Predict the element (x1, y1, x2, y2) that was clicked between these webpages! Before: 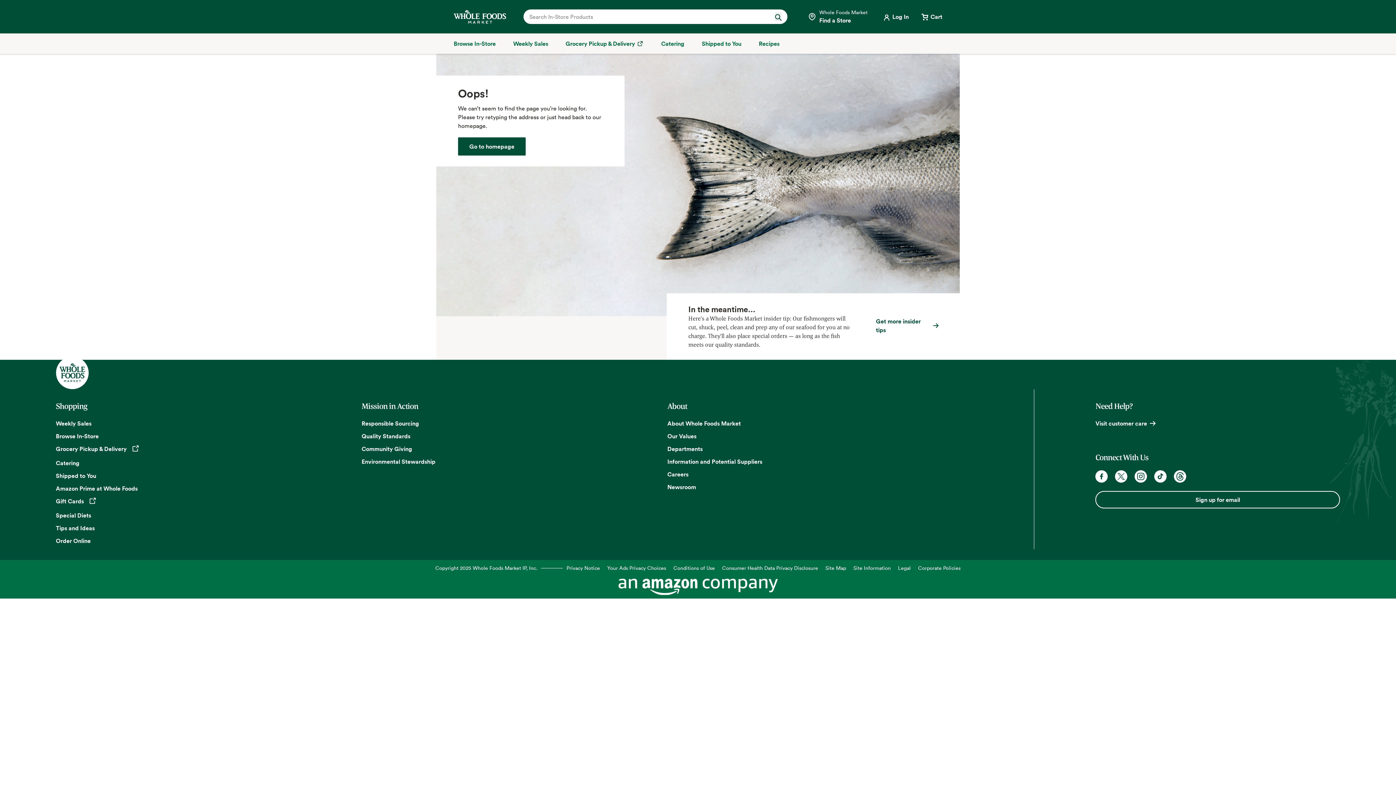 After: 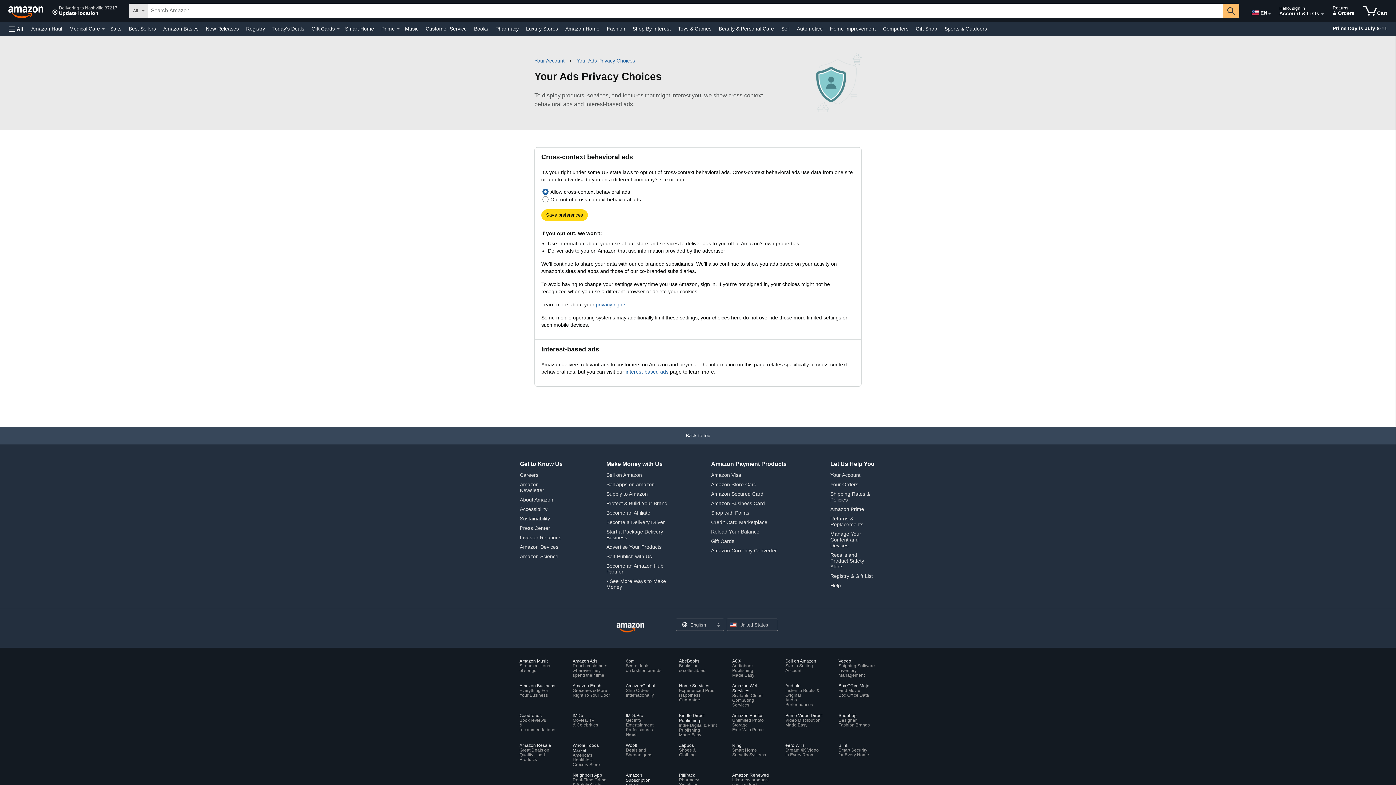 Action: label: Your Ads Privacy Choices bbox: (607, 564, 666, 571)